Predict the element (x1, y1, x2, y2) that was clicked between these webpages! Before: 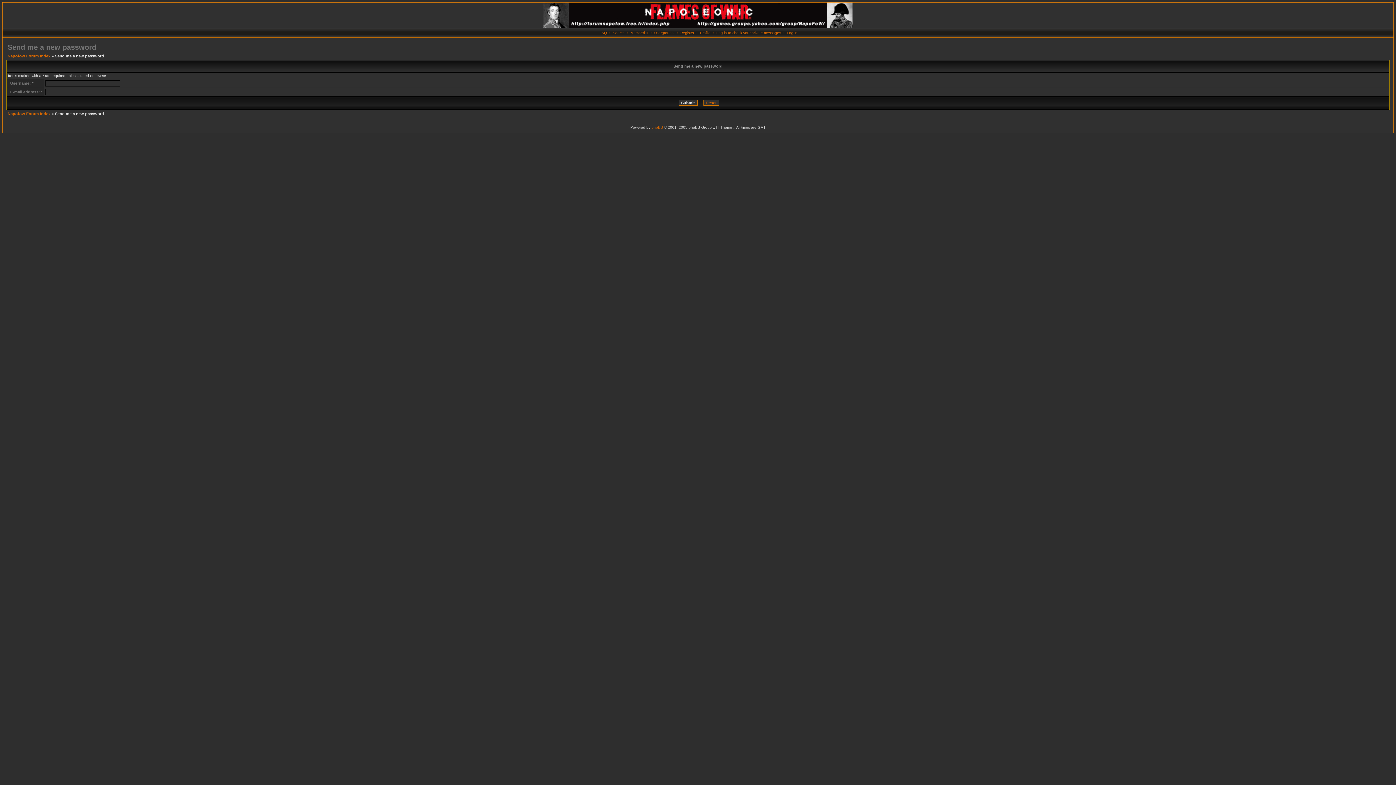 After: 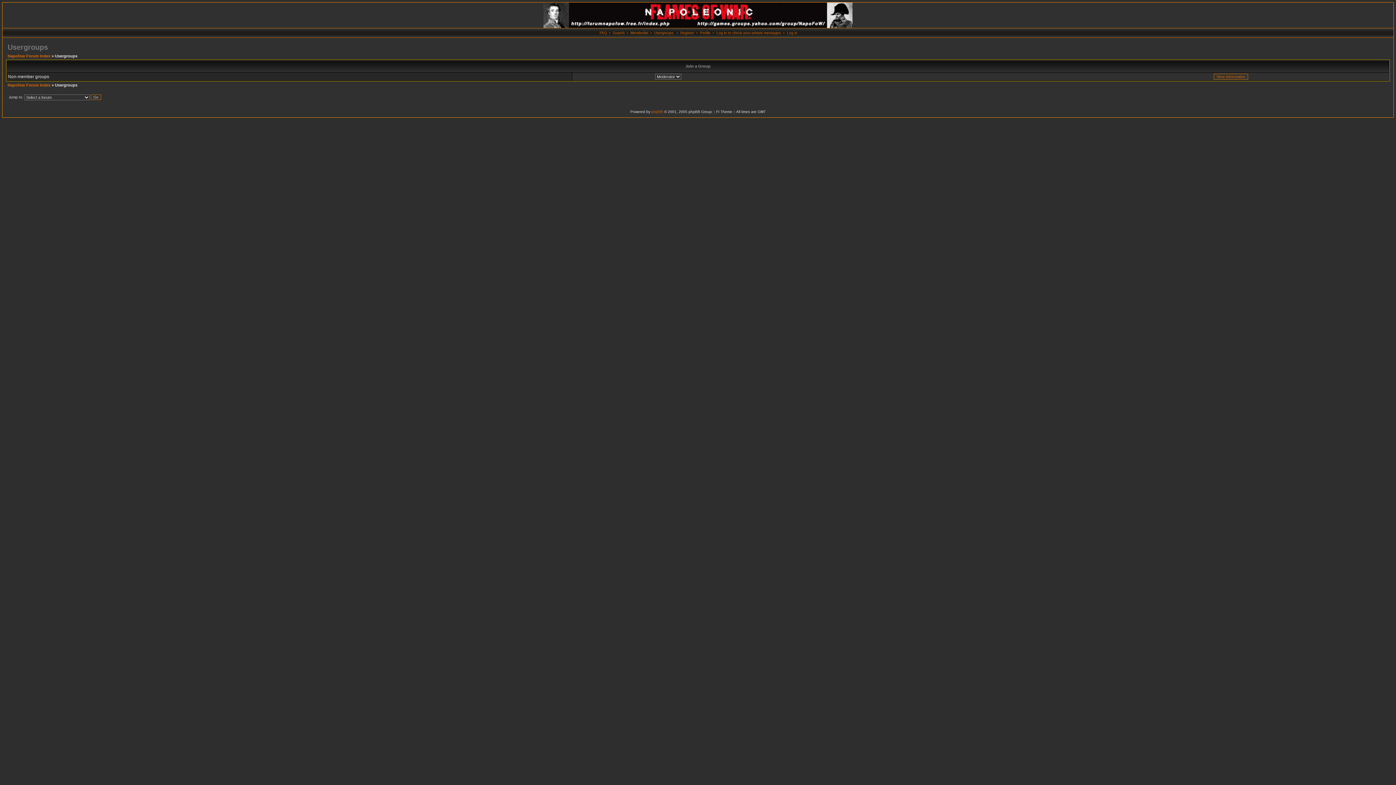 Action: label: Usergroups bbox: (654, 30, 673, 34)